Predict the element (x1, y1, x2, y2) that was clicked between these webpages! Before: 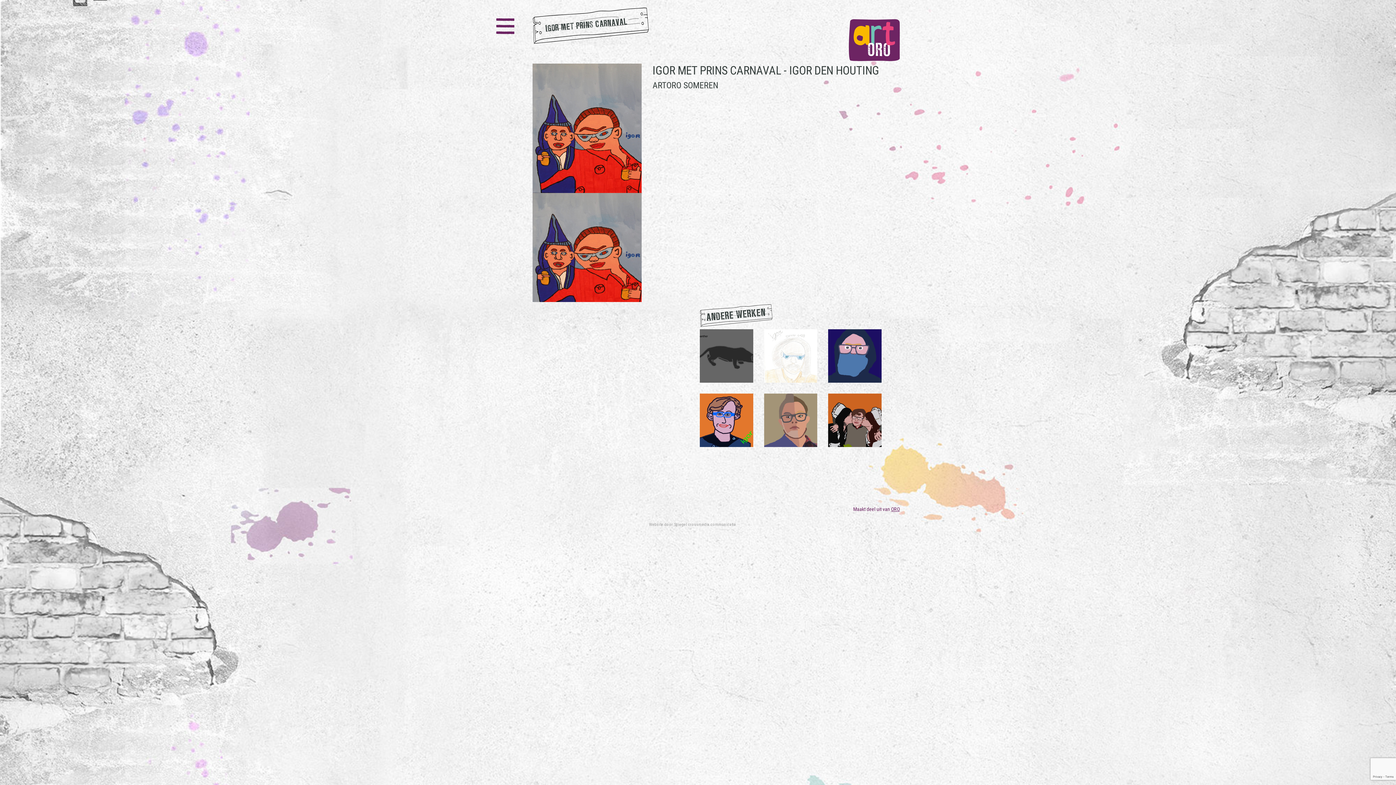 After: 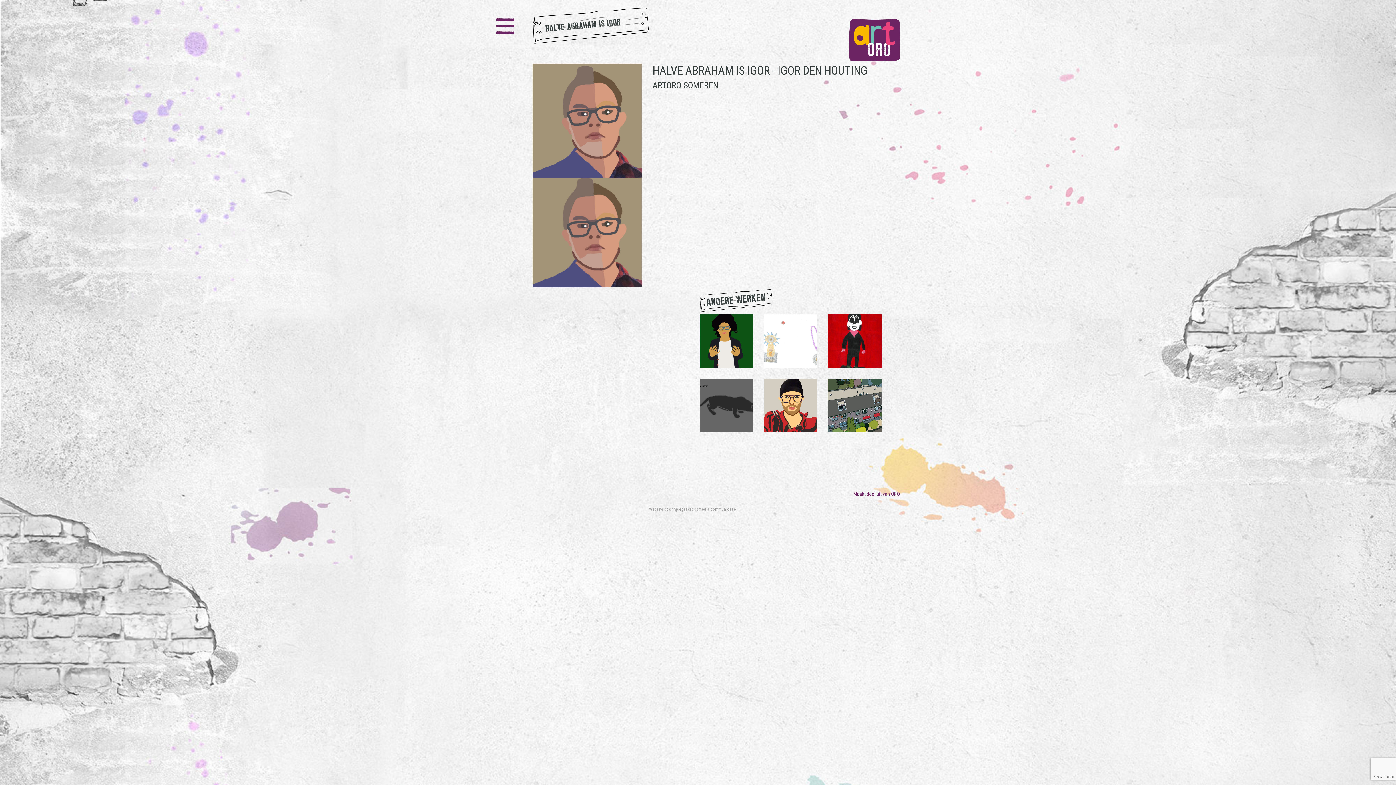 Action: bbox: (764, 417, 817, 422) label: Halve Abraham is Igor